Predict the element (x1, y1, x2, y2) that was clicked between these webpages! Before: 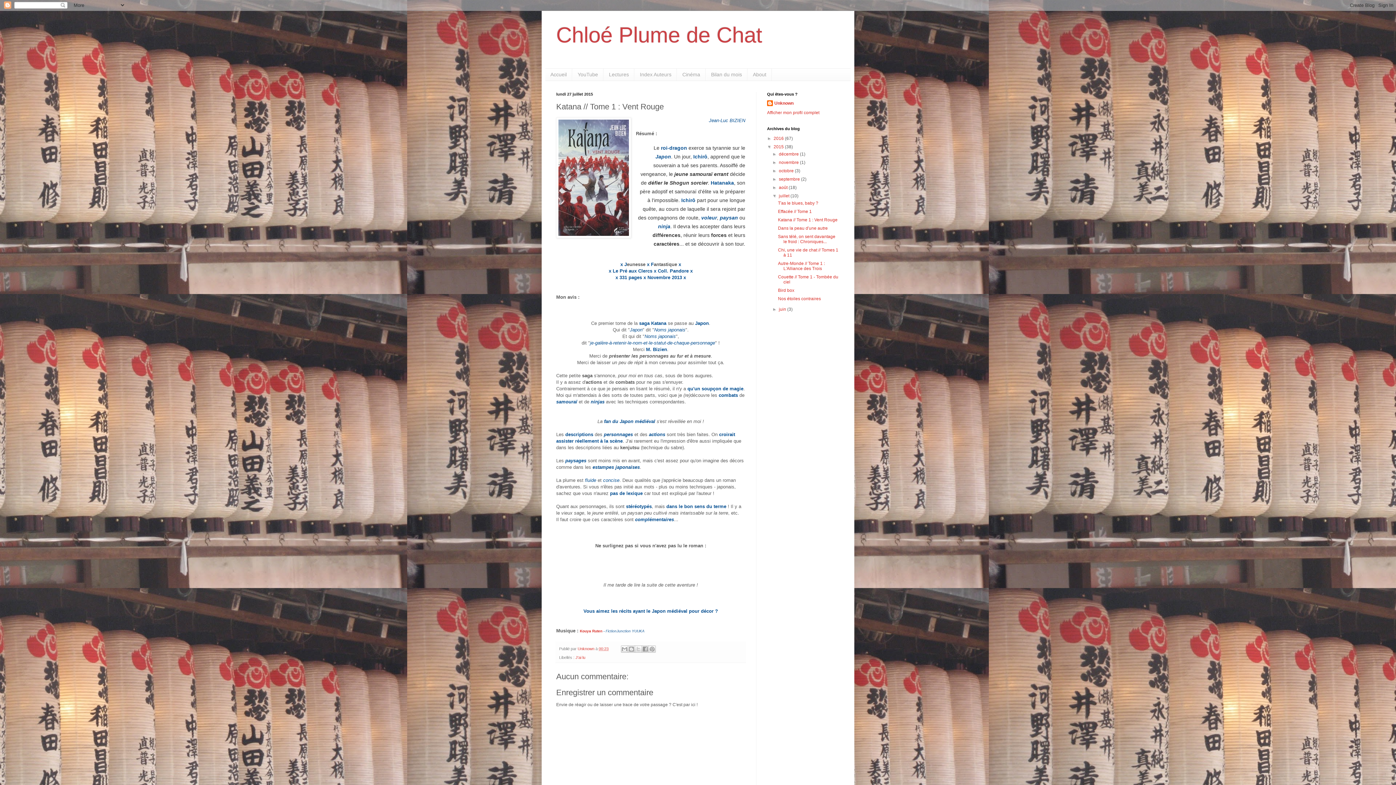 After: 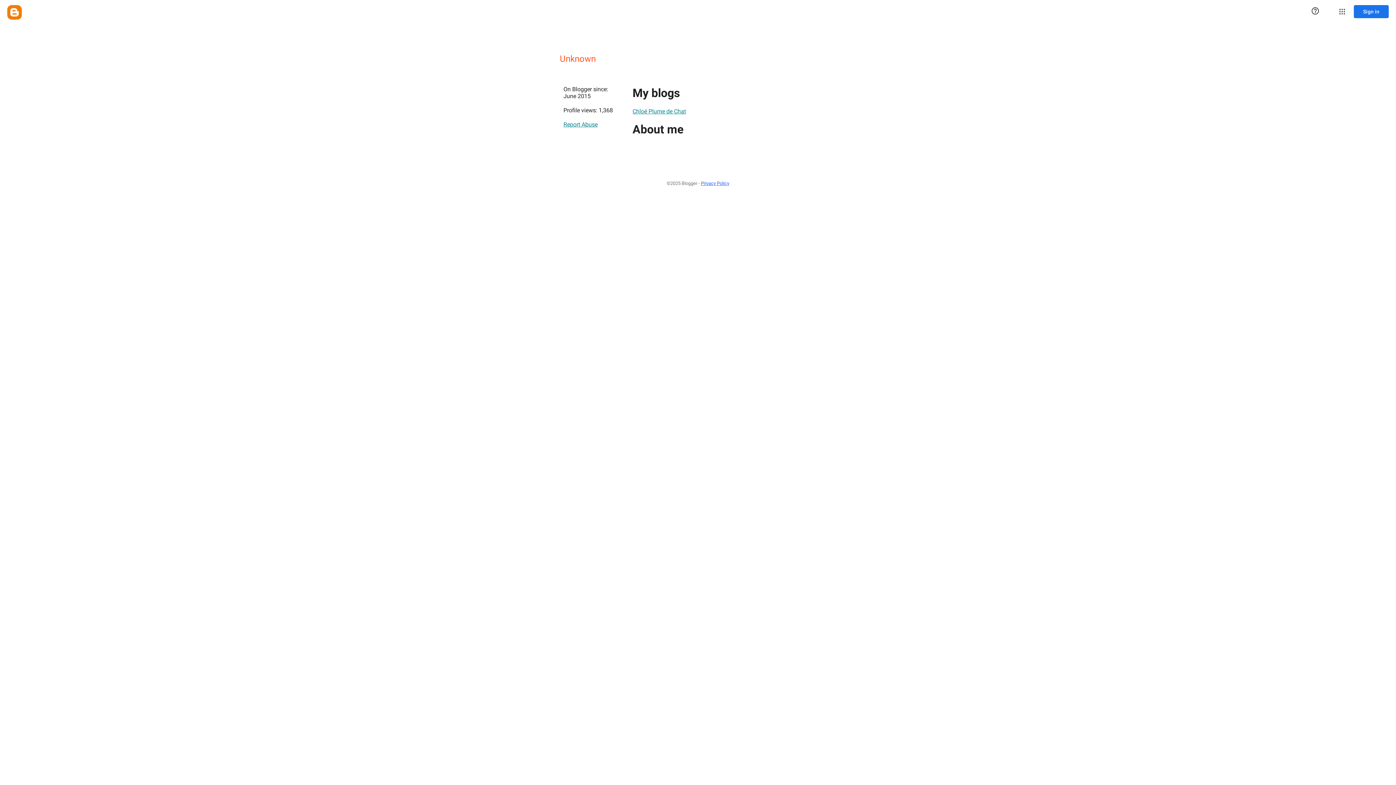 Action: bbox: (767, 100, 793, 107) label: Unknown